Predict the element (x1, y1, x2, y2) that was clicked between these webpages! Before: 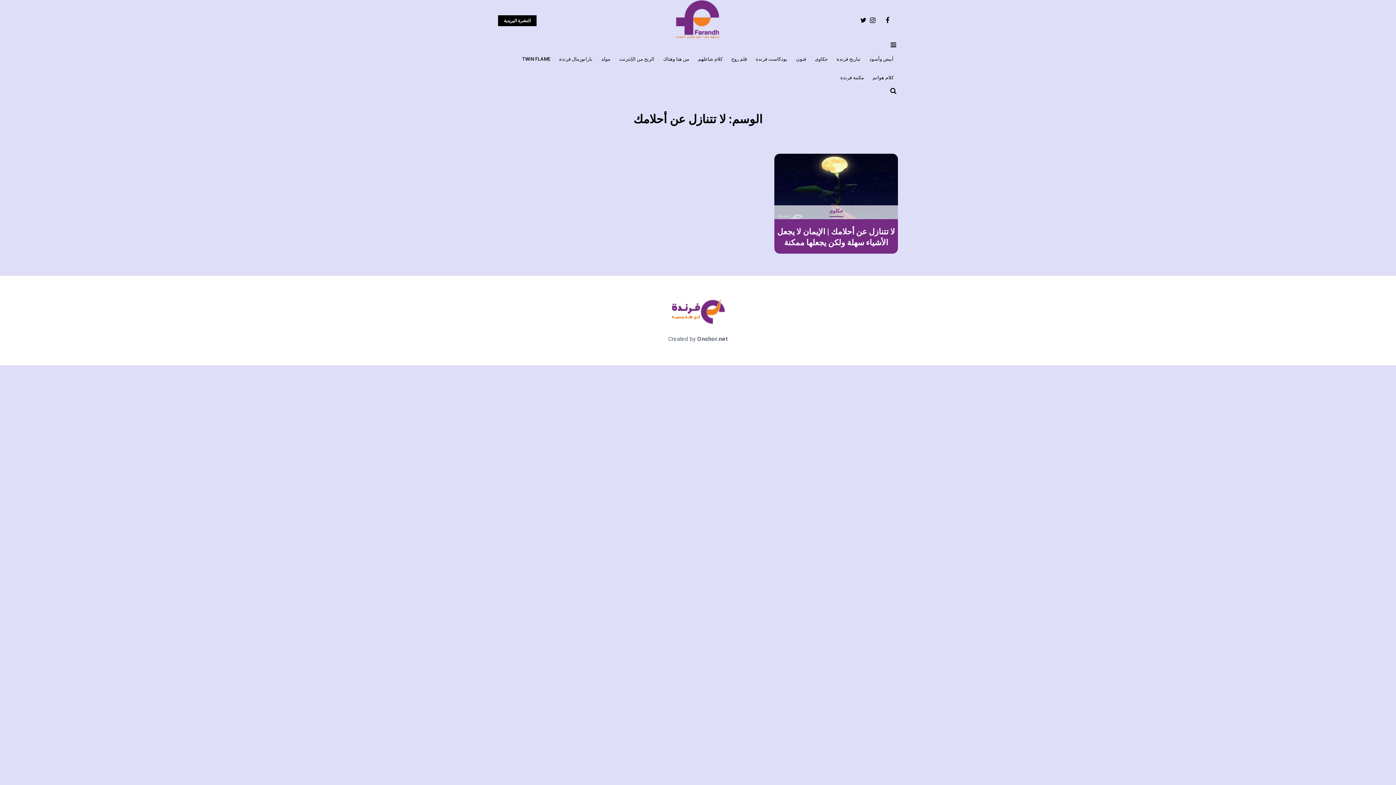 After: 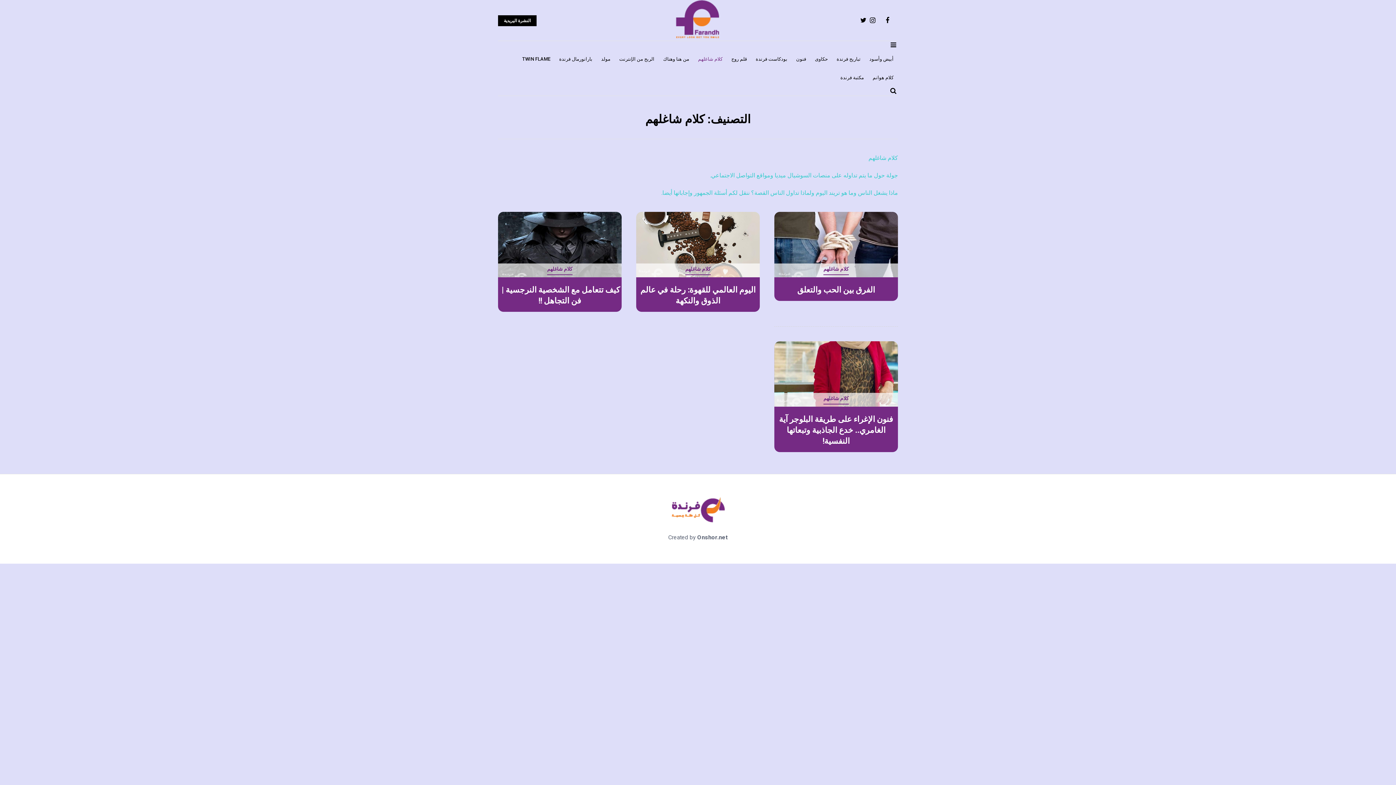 Action: label: كلام شاغلهم bbox: (698, 49, 722, 68)